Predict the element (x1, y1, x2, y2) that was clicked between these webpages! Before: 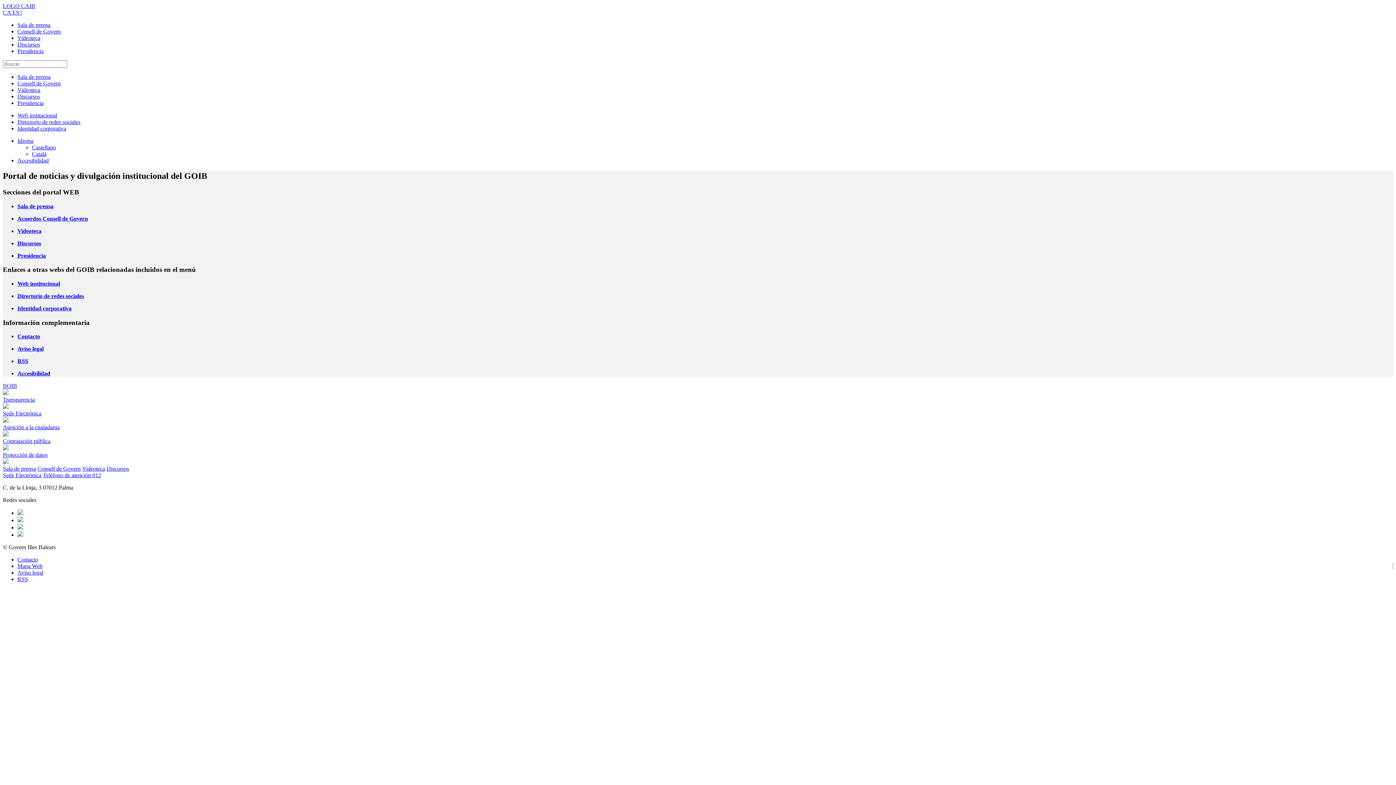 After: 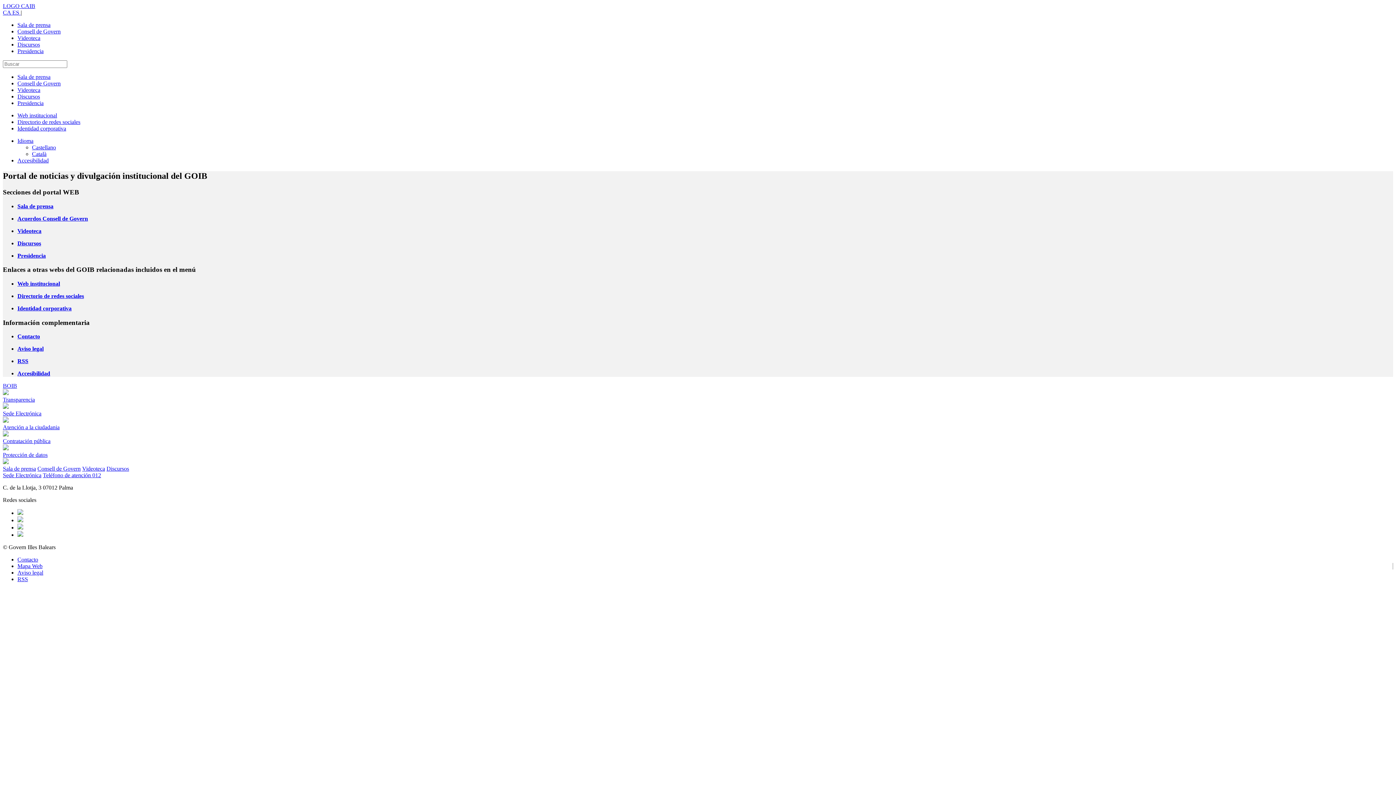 Action: label: Transparencia bbox: (2, 396, 34, 403)